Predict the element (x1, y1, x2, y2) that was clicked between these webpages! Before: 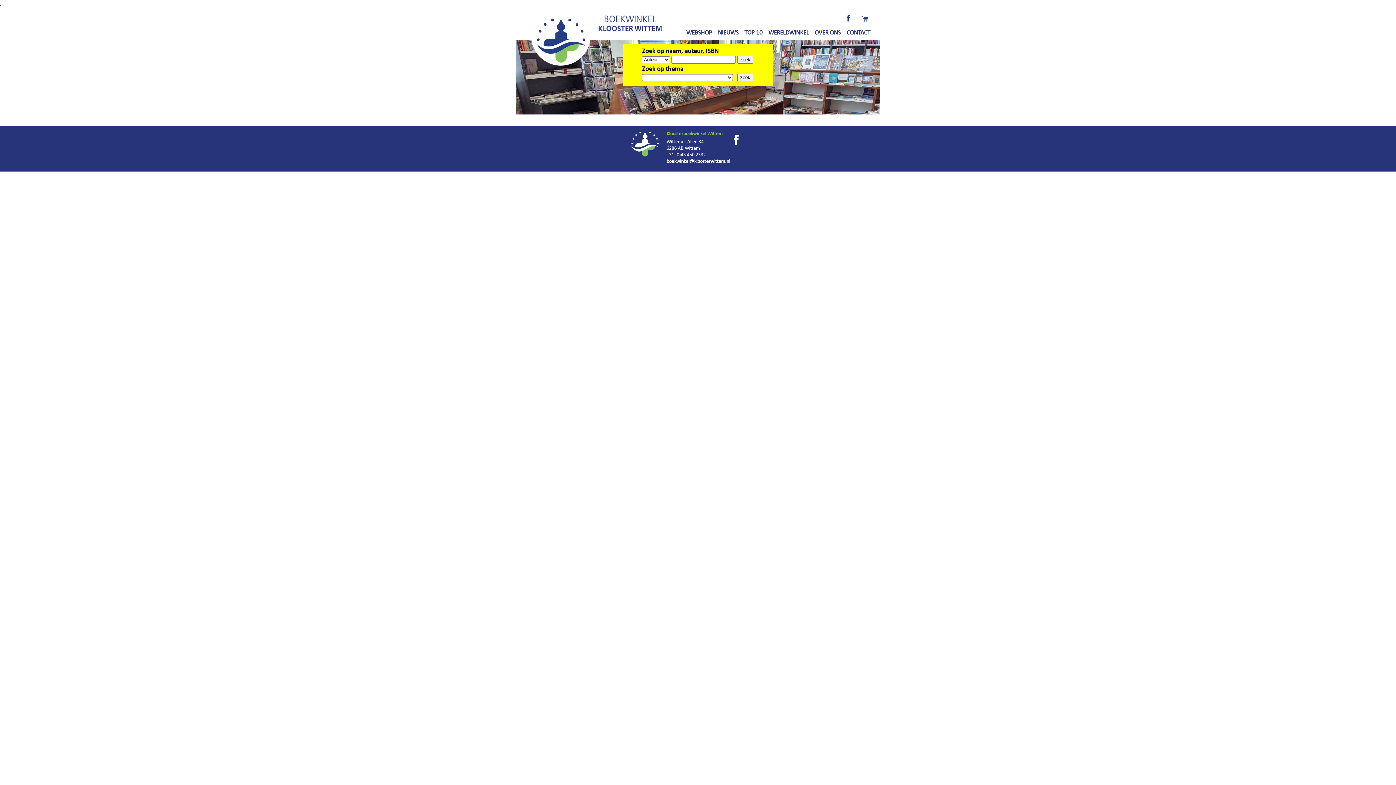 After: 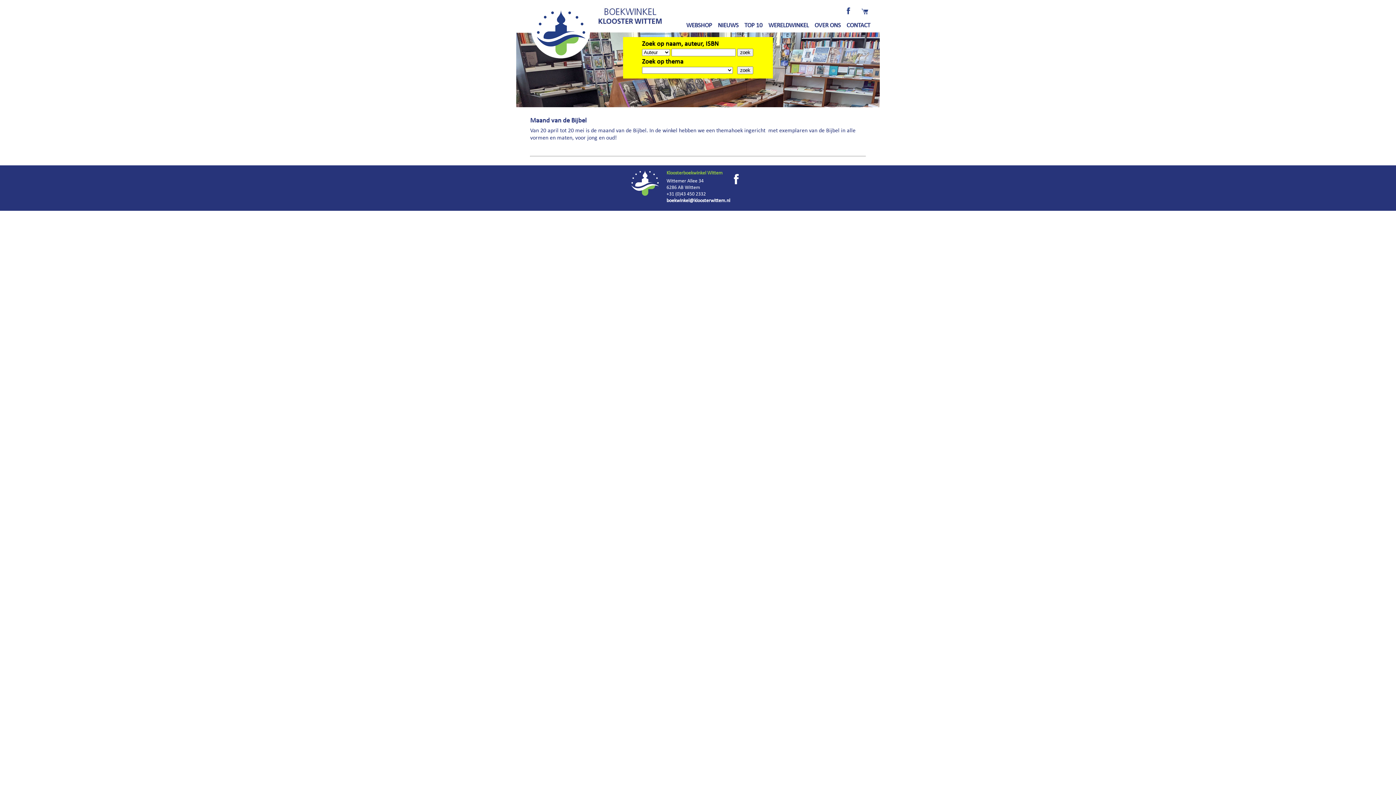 Action: bbox: (718, 29, 738, 36) label: NIEUWS